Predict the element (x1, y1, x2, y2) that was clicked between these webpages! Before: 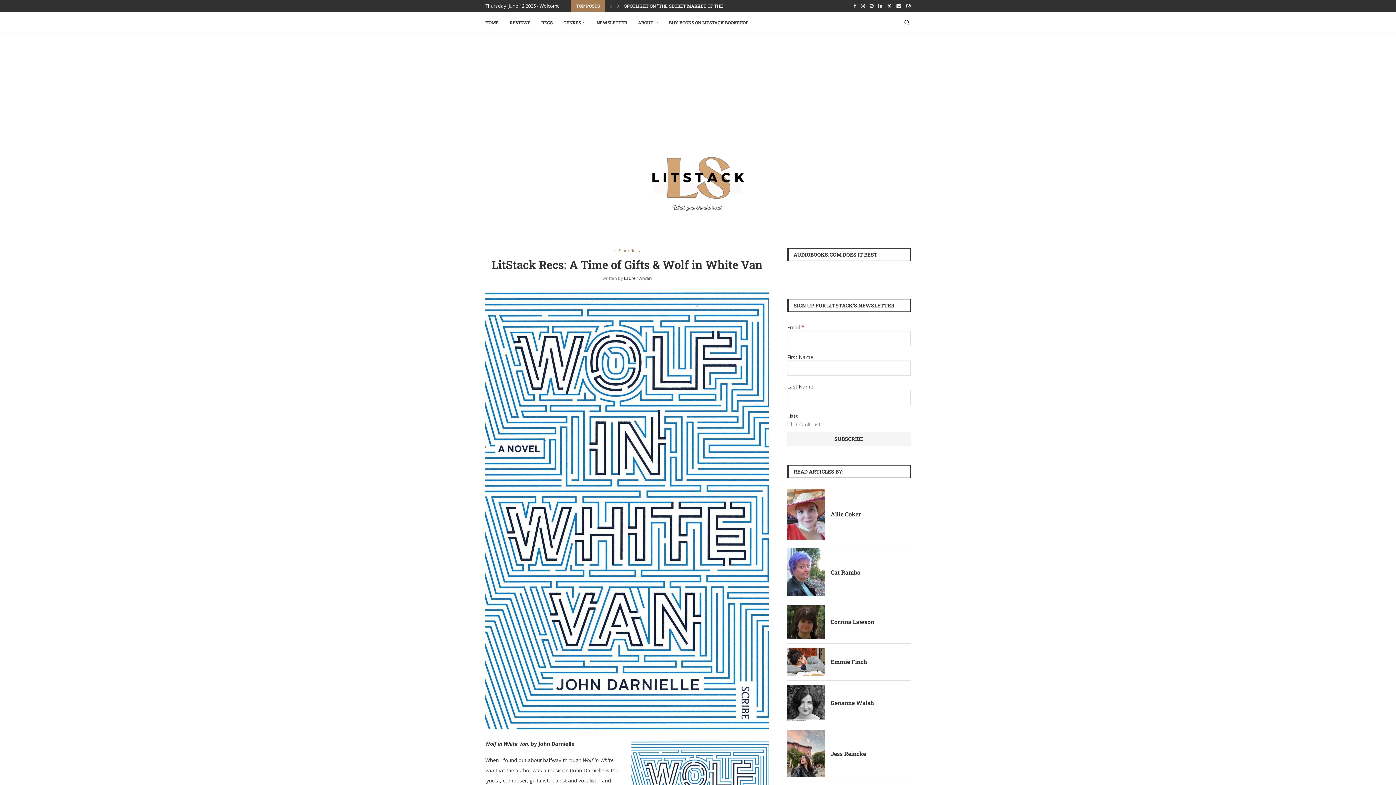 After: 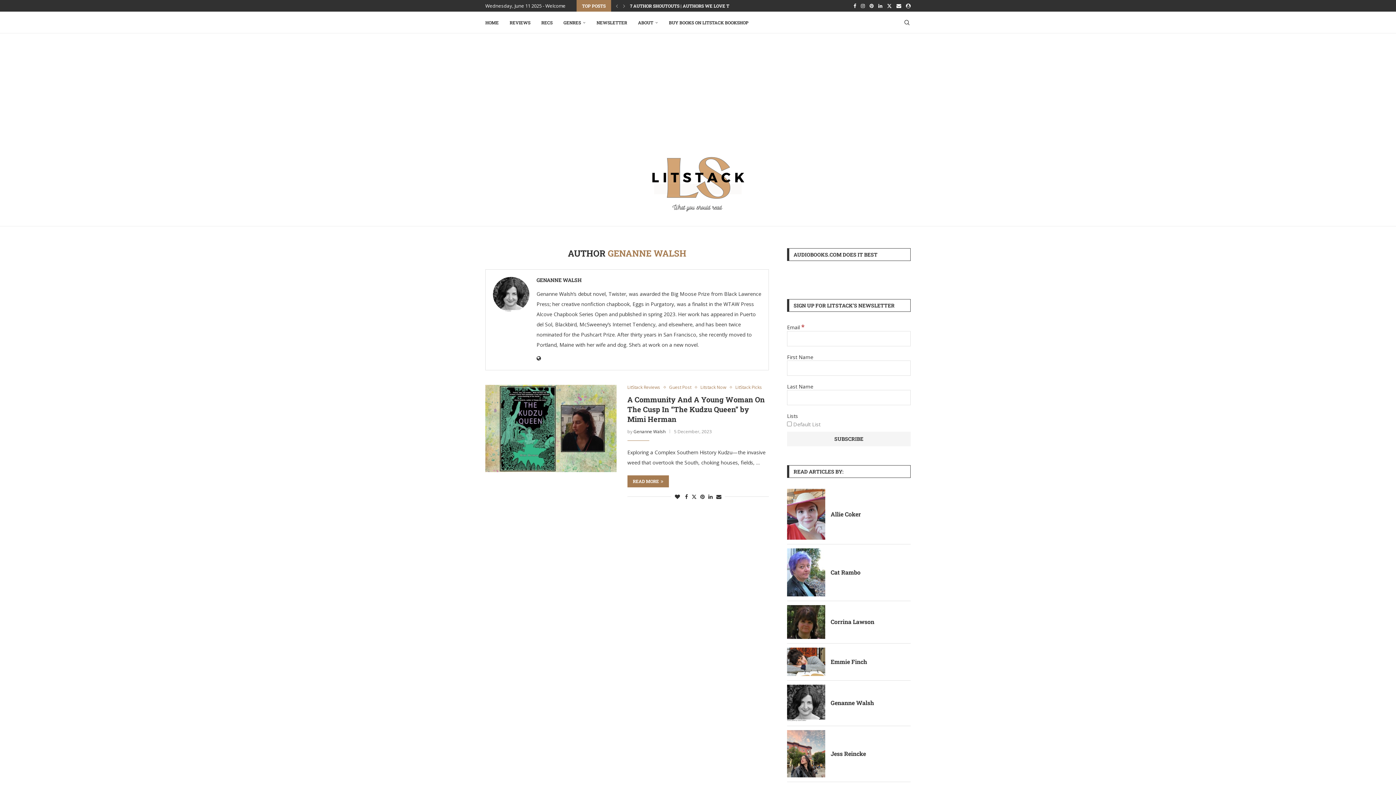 Action: bbox: (830, 699, 874, 706) label: Genanne Walsh